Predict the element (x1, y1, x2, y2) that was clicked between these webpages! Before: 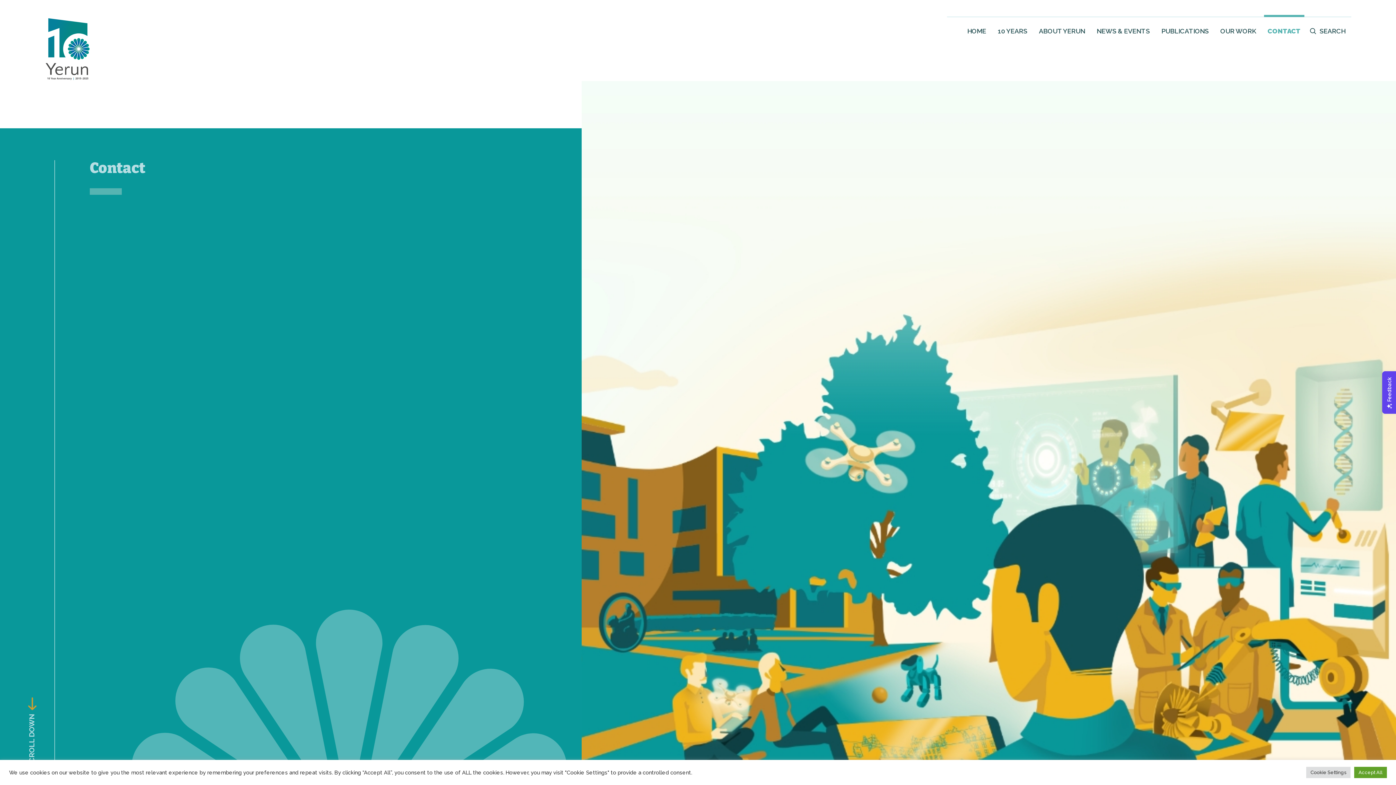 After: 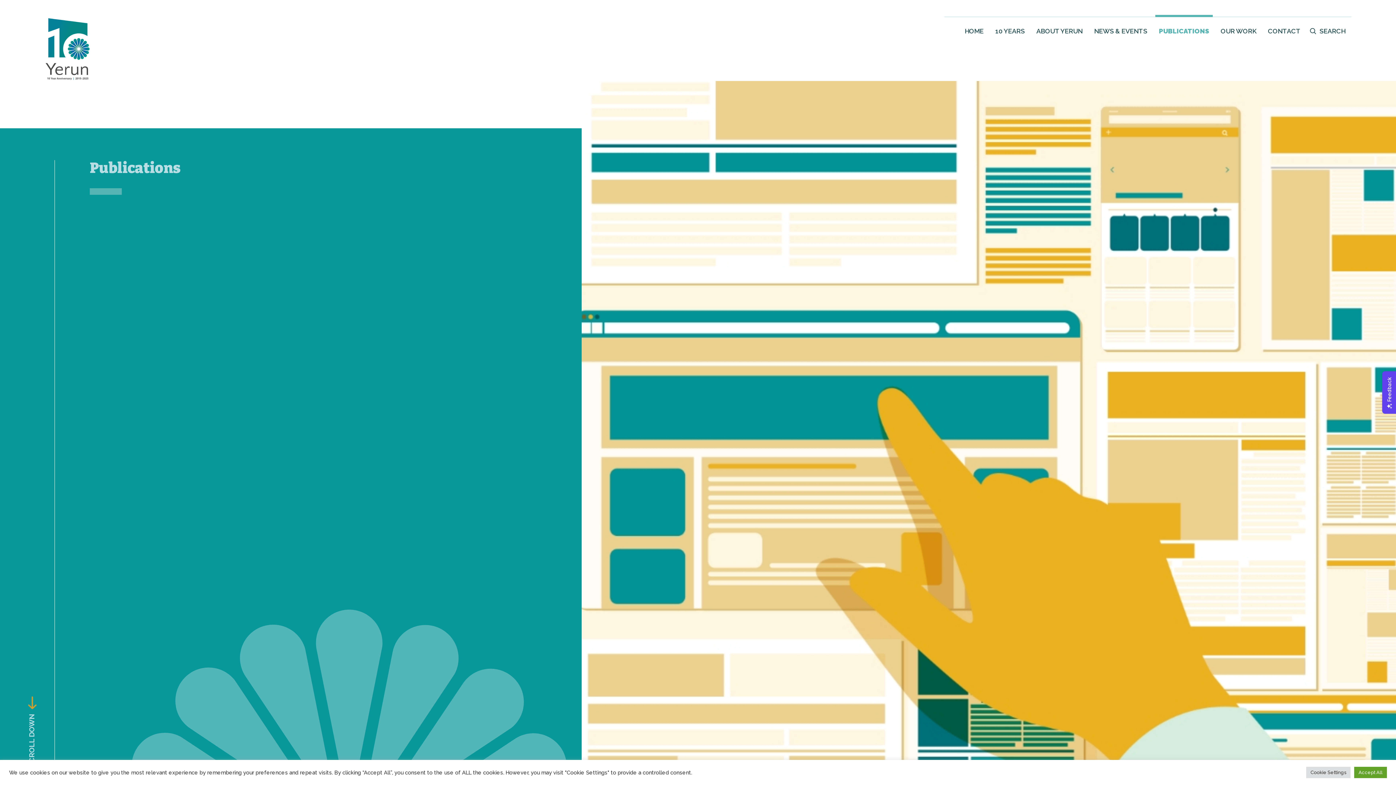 Action: bbox: (1158, 17, 1212, 45) label: PUBLICATIONS